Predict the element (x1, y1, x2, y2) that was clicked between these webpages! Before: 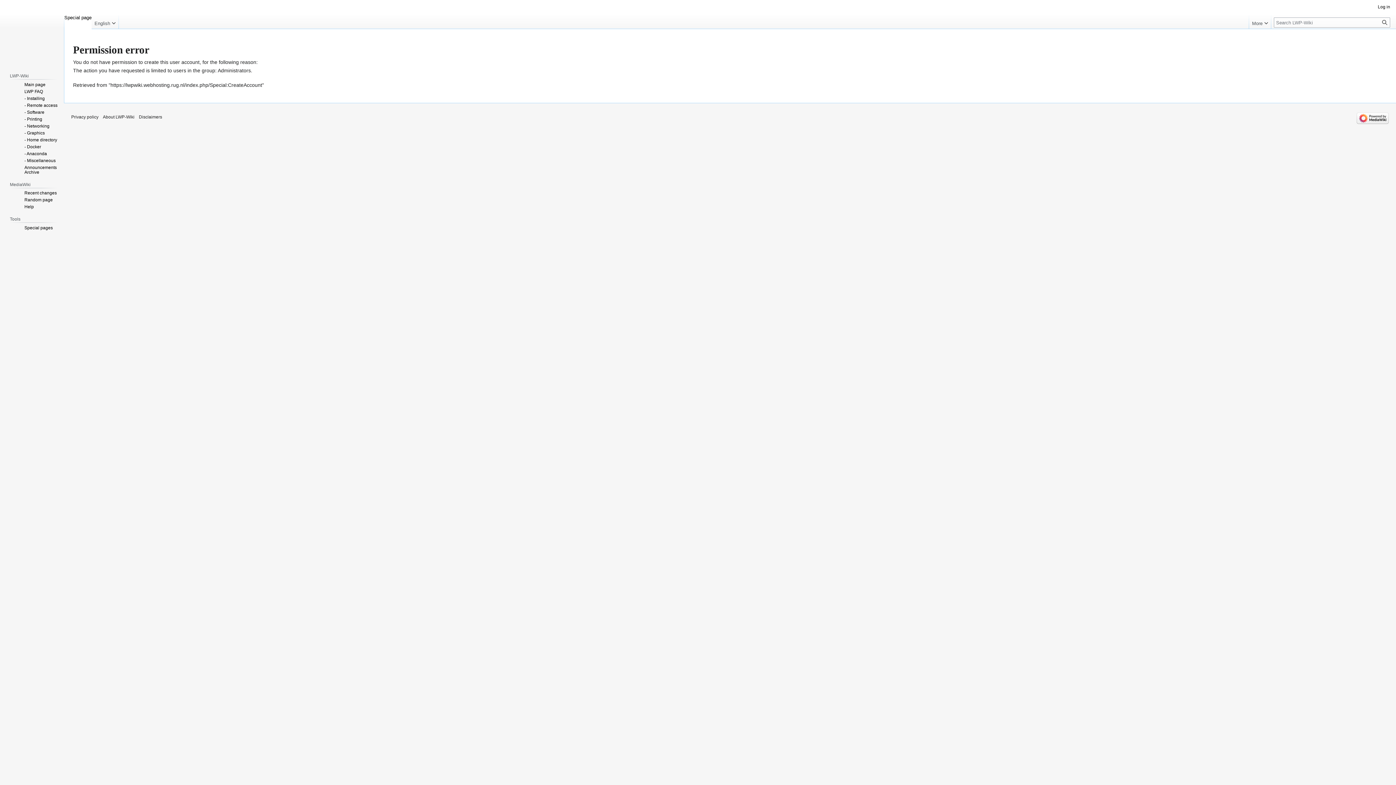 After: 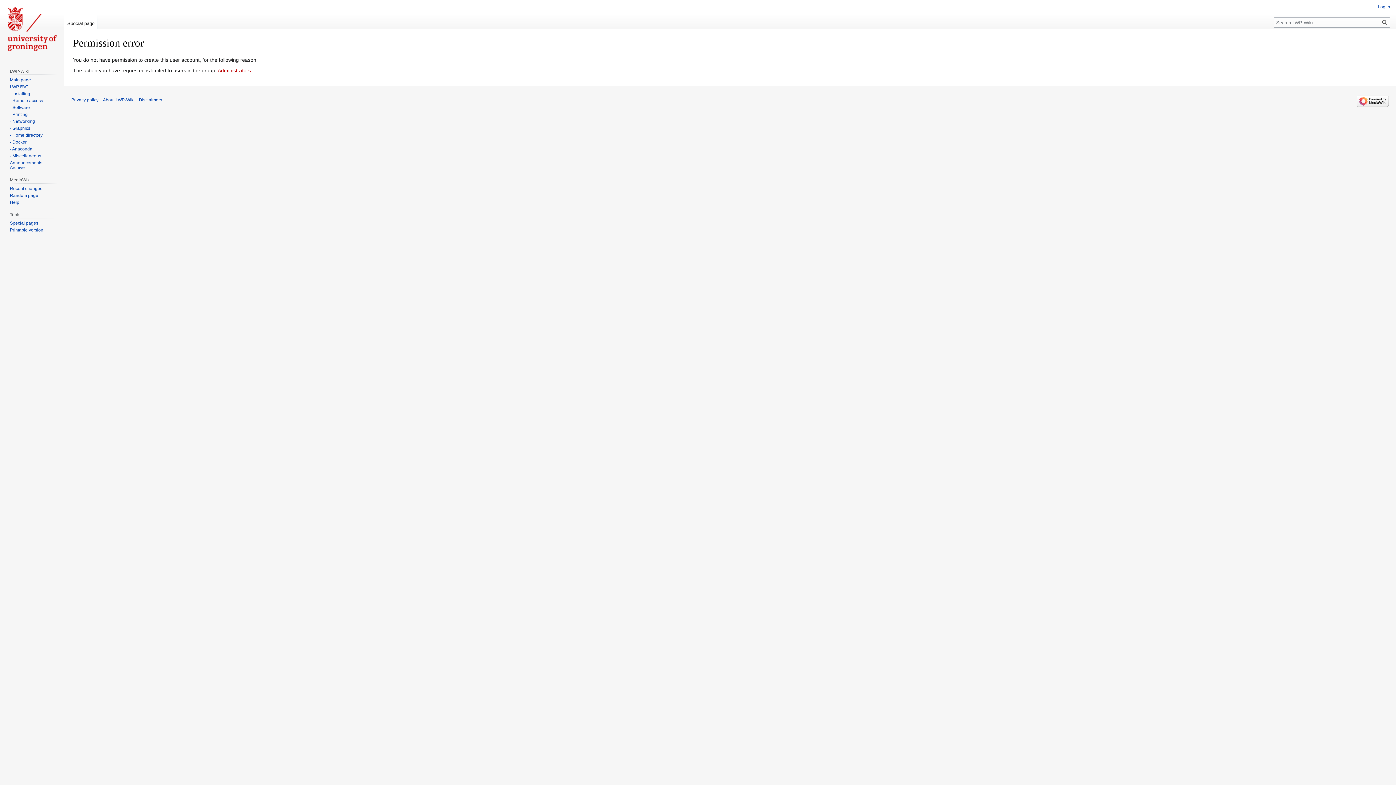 Action: bbox: (110, 82, 262, 88) label: https://lwpwiki.webhosting.rug.nl/index.php/Special:CreateAccount